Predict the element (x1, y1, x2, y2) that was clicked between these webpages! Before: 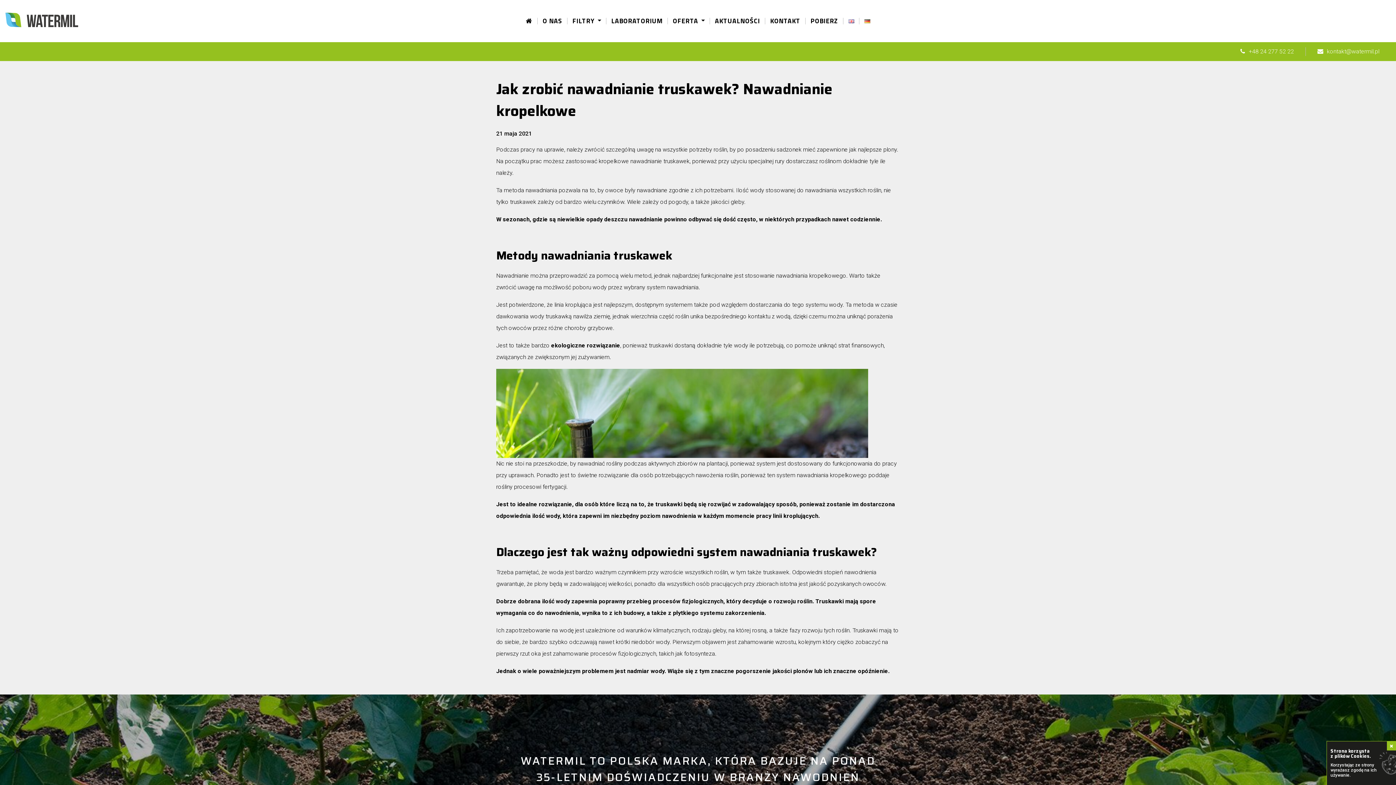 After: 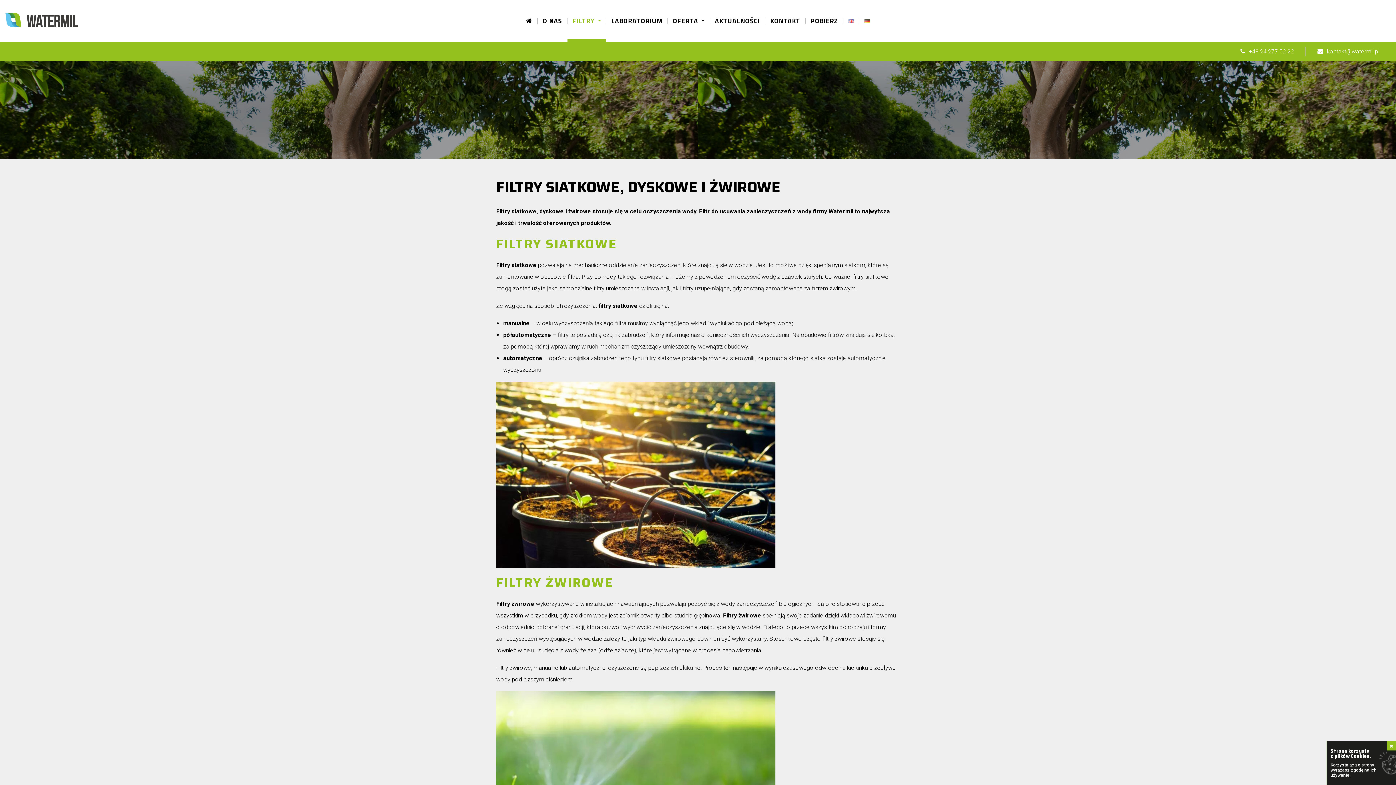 Action: bbox: (567, 0, 606, 42) label: FILTRY